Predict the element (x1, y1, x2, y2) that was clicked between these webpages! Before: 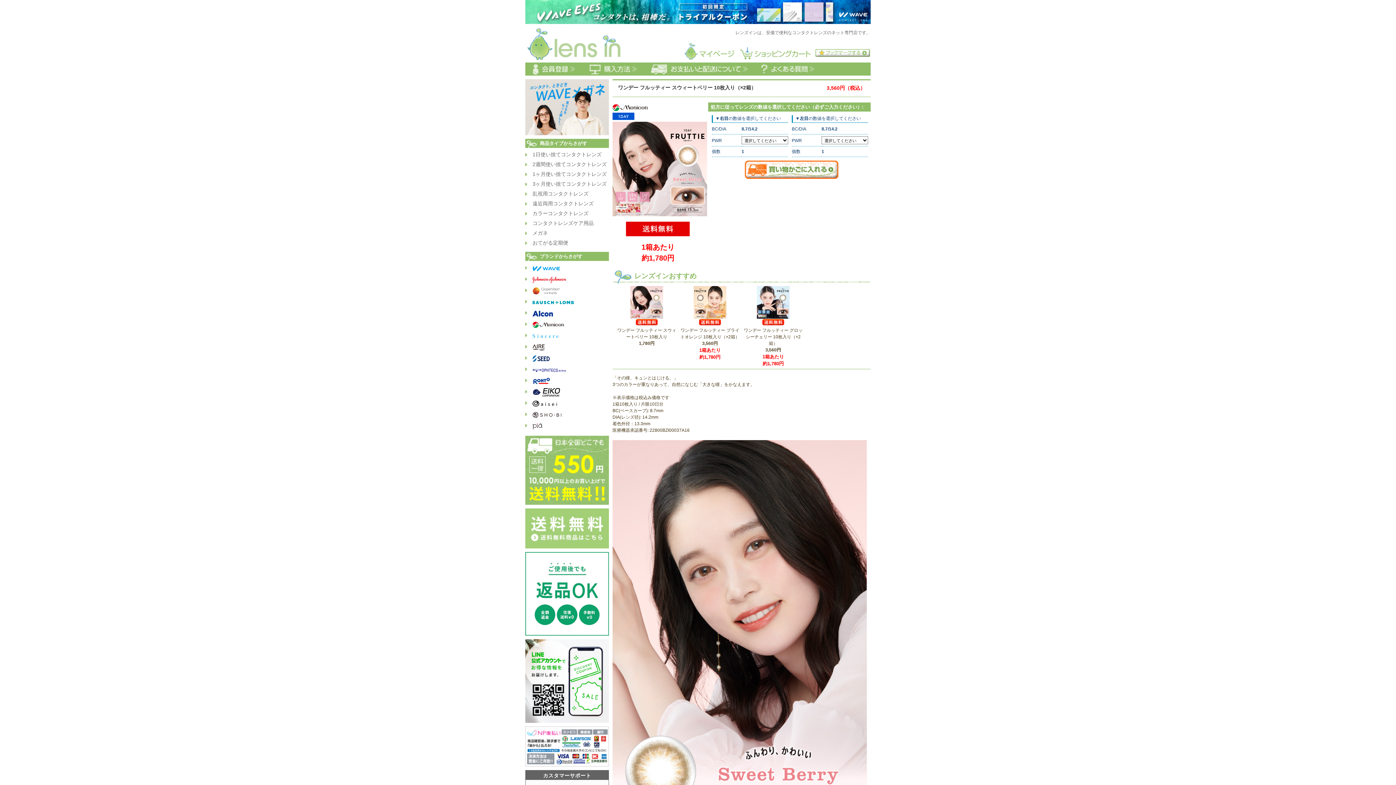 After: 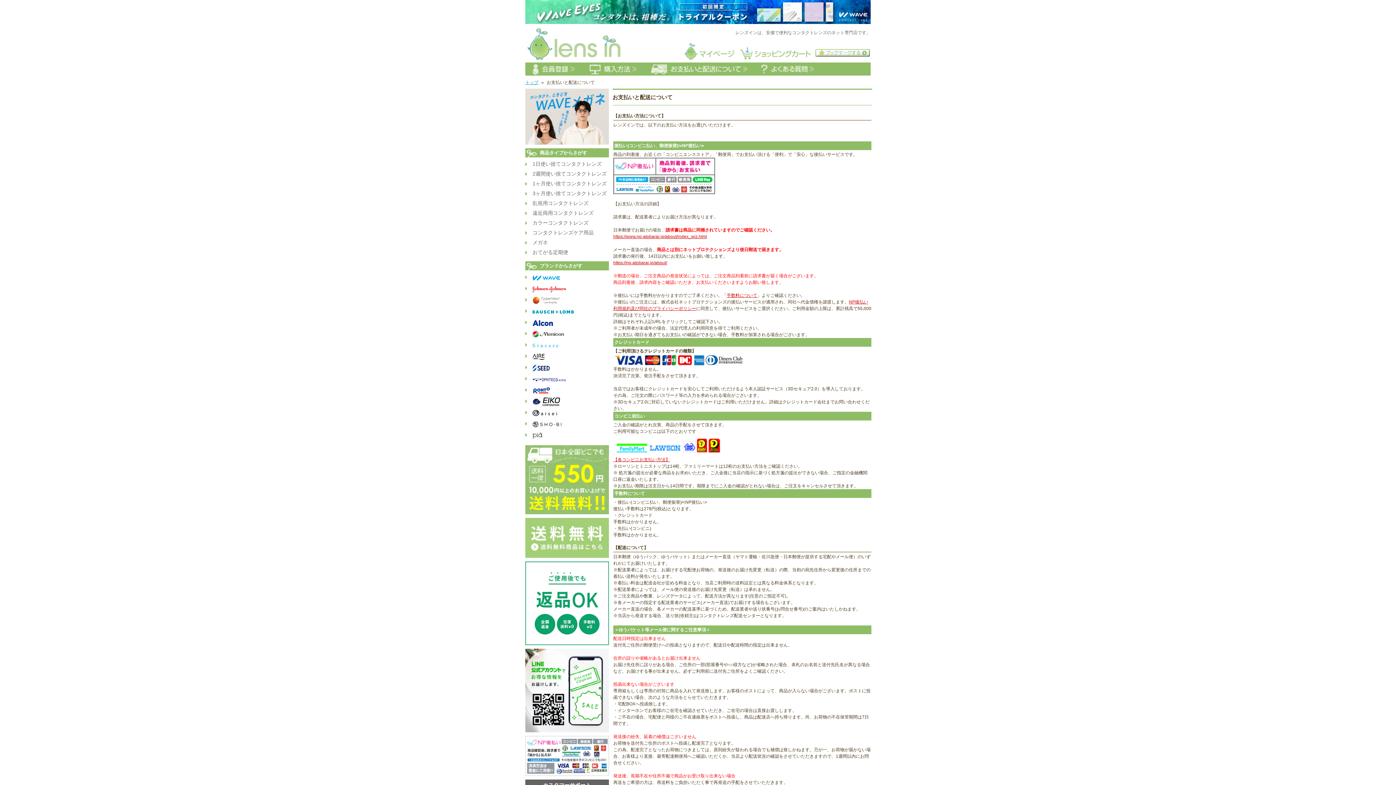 Action: bbox: (525, 726, 609, 766)